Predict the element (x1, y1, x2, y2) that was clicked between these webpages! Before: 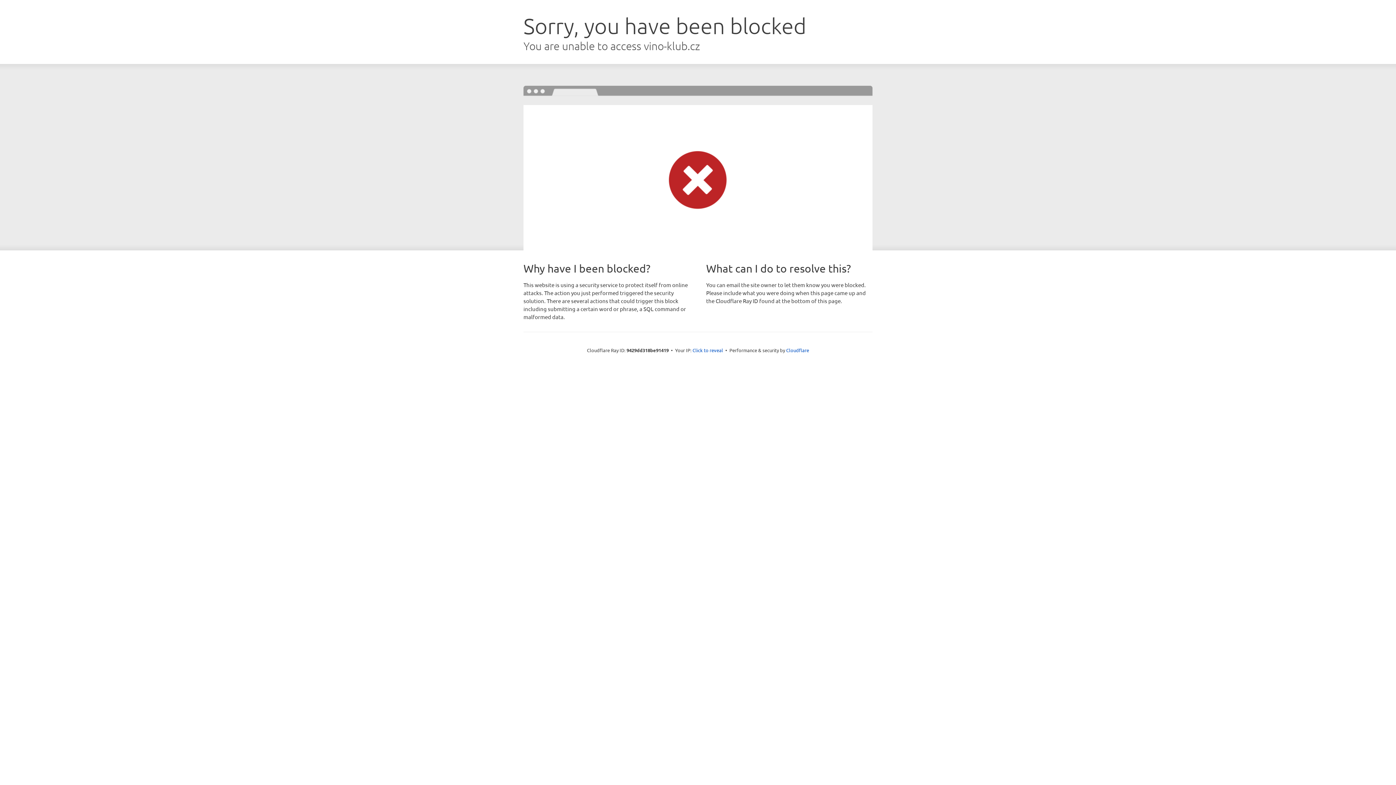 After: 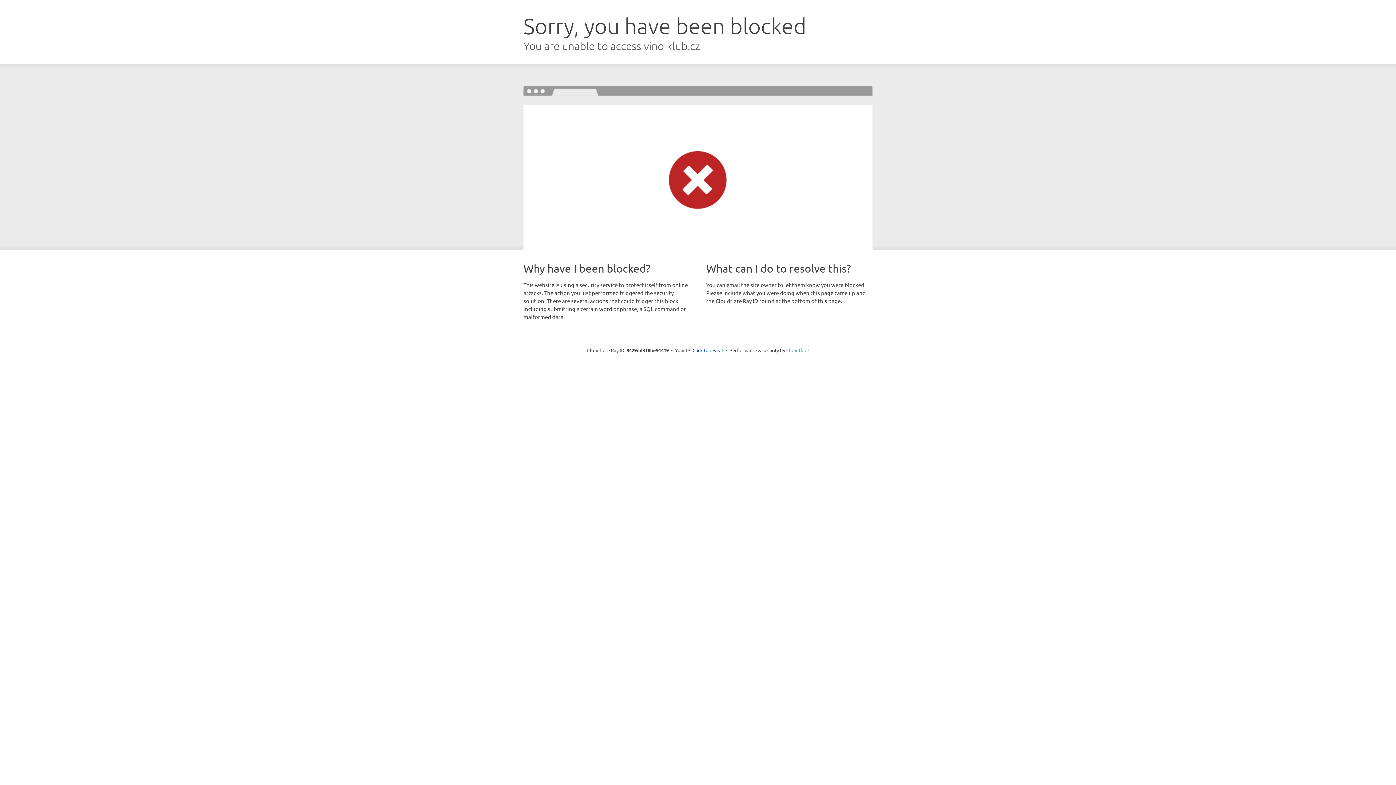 Action: bbox: (786, 347, 809, 353) label: Cloudflare